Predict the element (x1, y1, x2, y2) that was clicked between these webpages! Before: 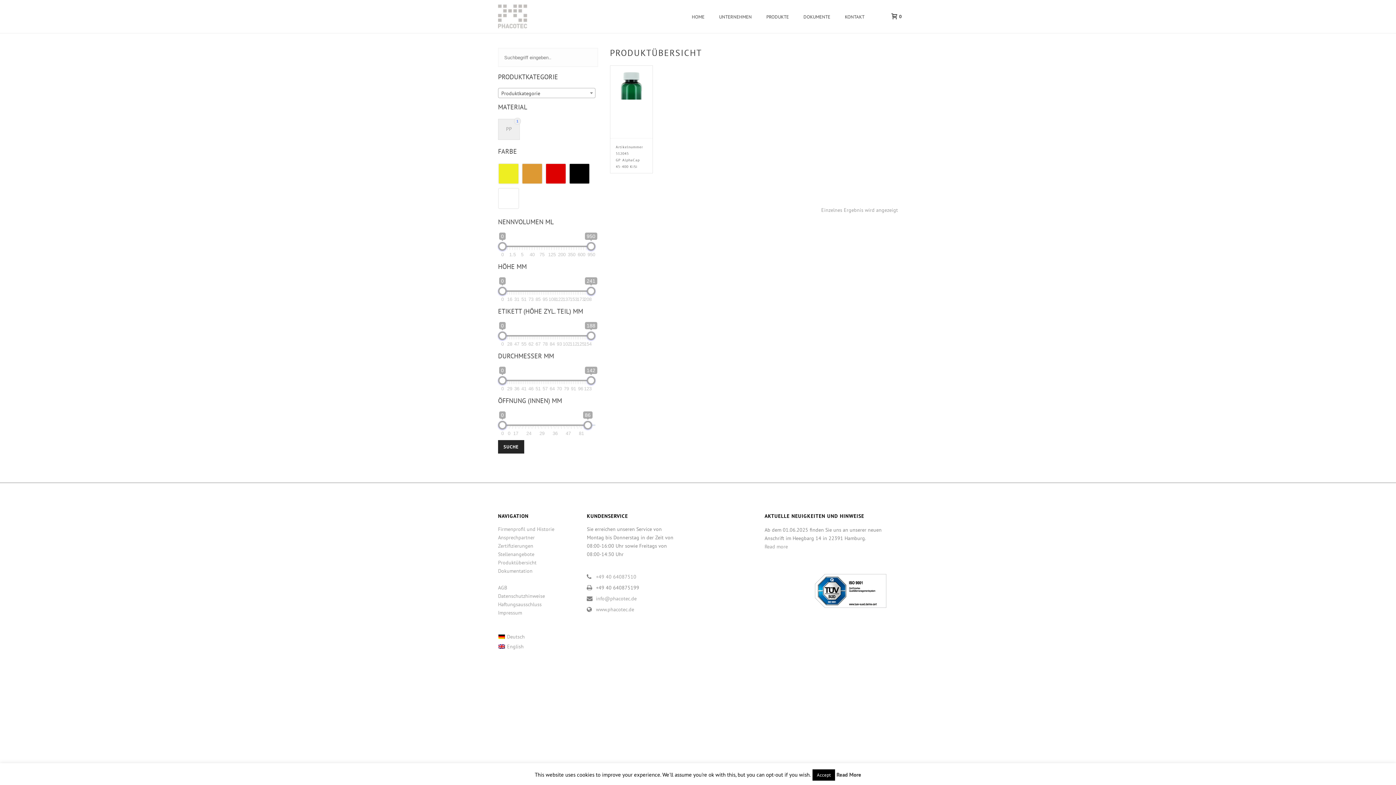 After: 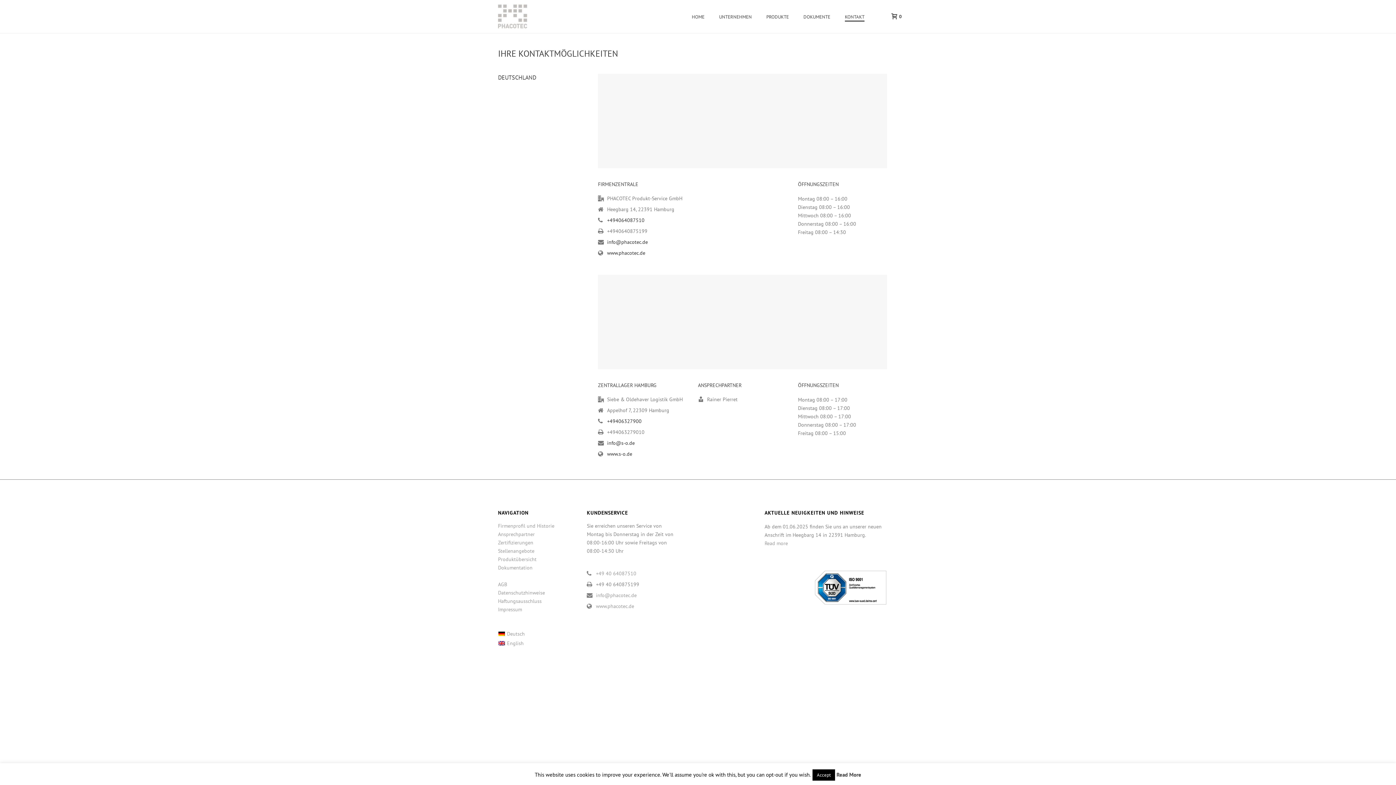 Action: label: KONTAKT bbox: (837, 12, 872, 21)